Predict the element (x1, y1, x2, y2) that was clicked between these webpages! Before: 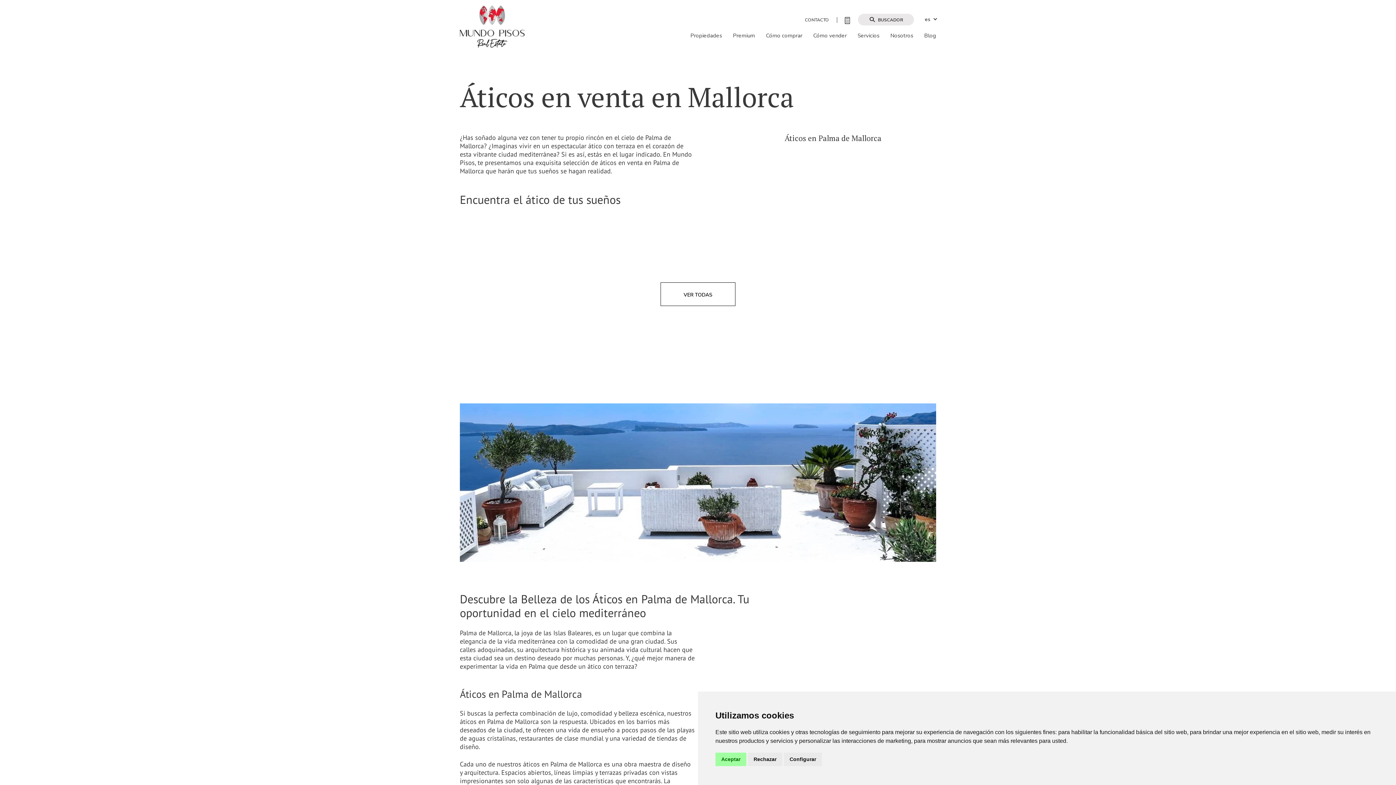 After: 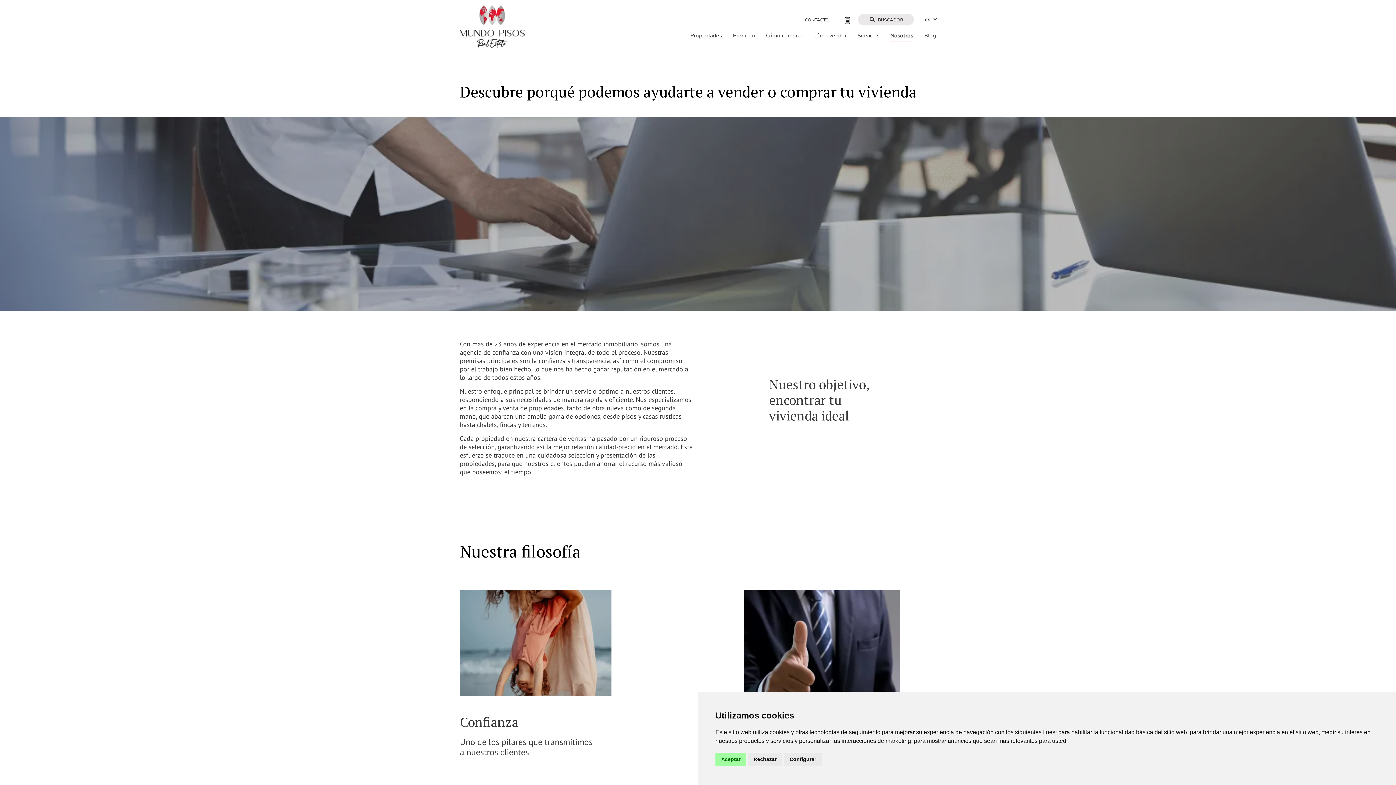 Action: bbox: (890, 32, 913, 41) label: Nosotros